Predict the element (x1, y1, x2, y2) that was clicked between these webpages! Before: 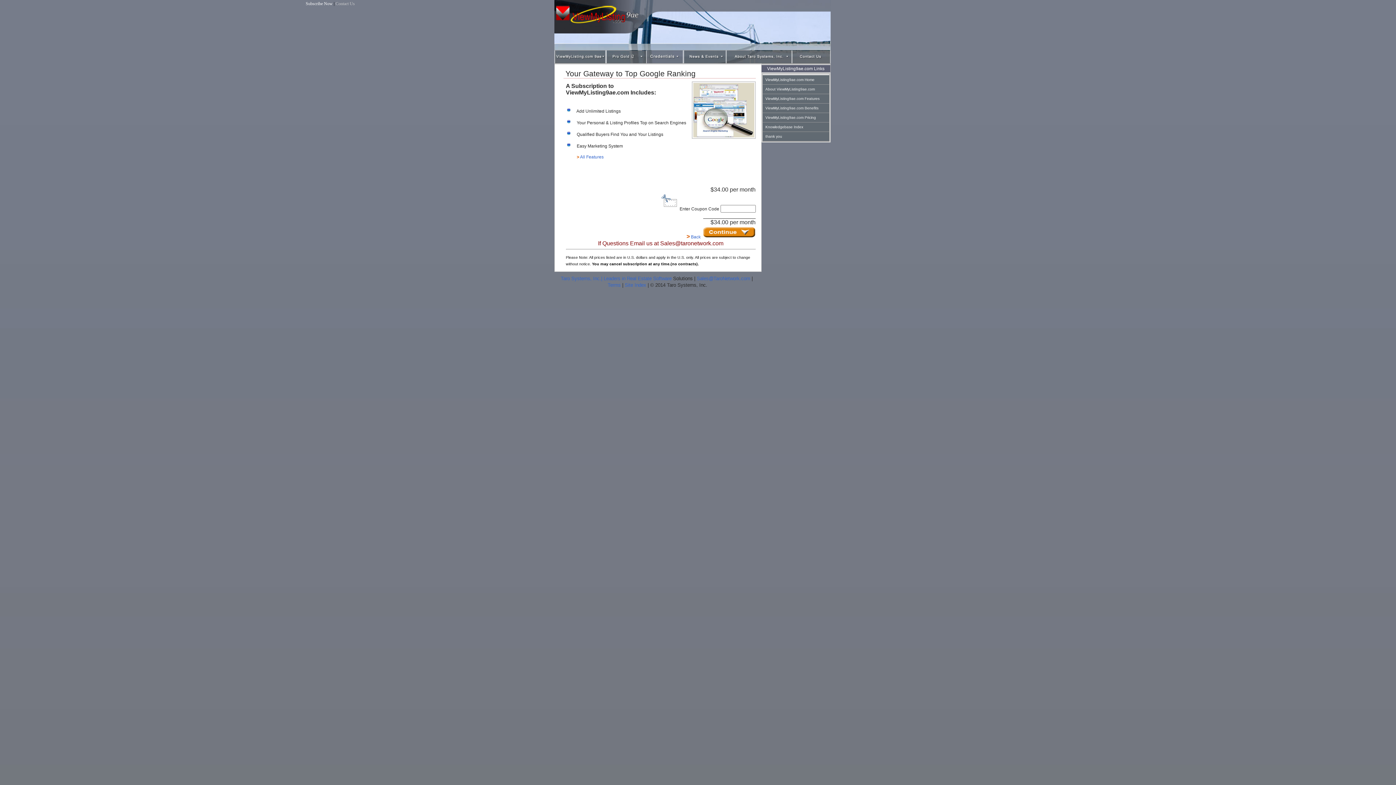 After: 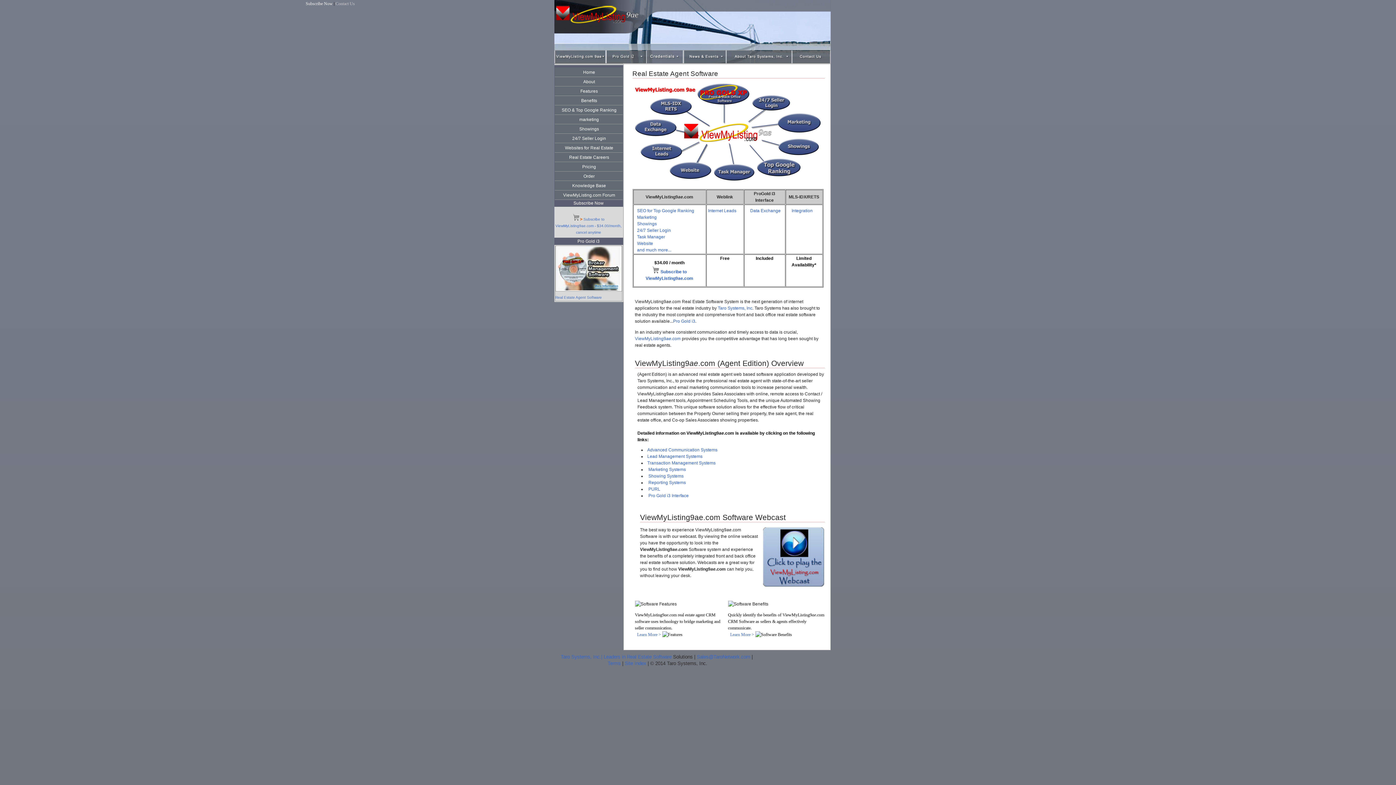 Action: bbox: (606, 59, 646, 64)